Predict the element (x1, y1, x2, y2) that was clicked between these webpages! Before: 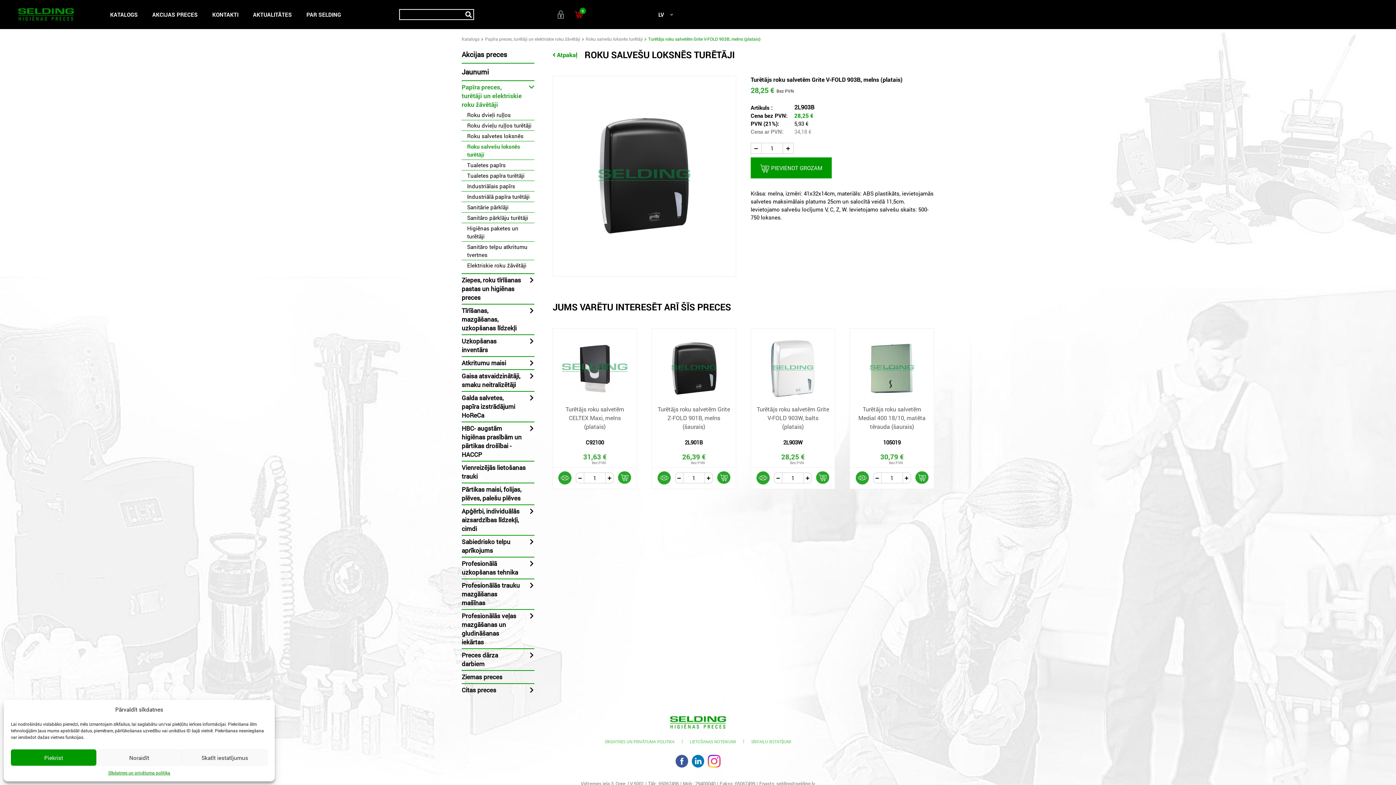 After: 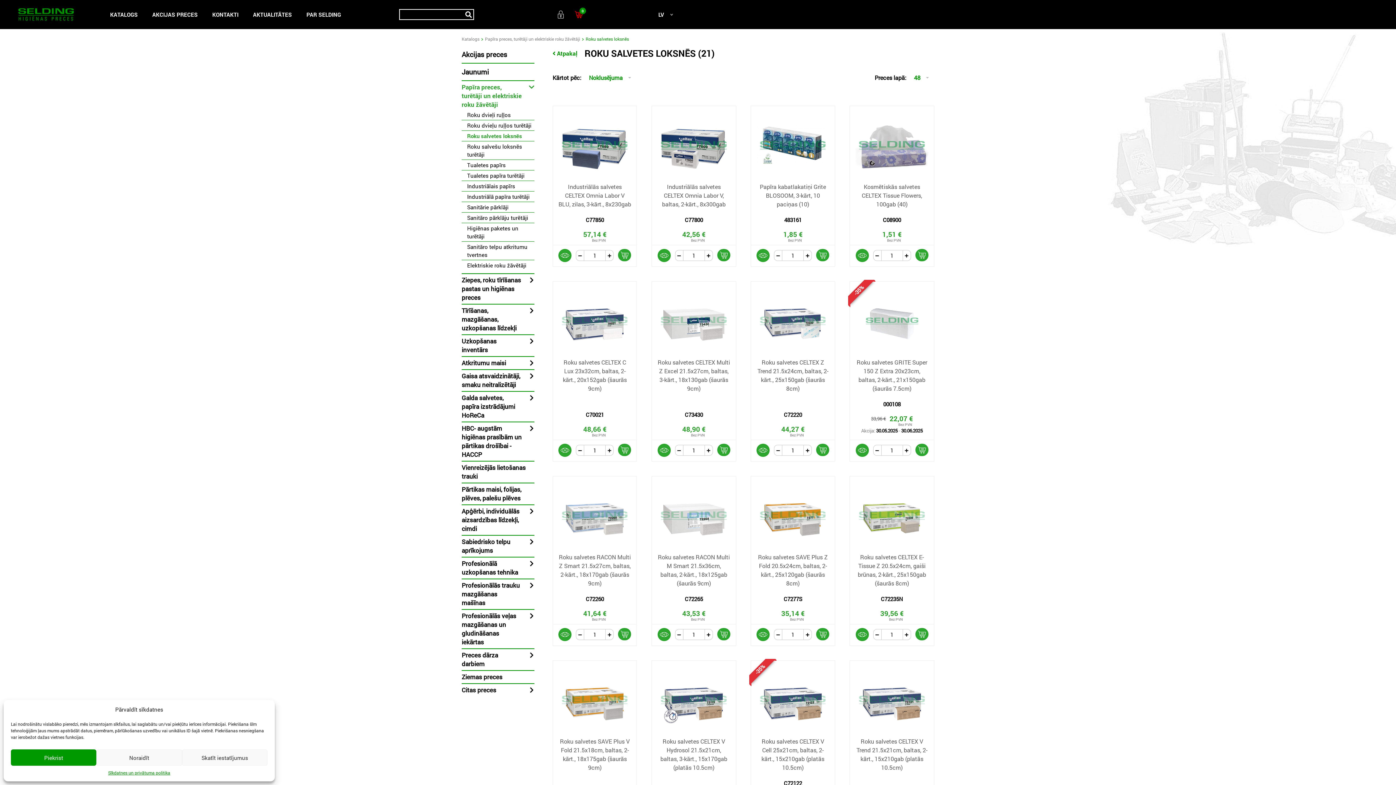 Action: label: Roku salvetes loksnēs bbox: (467, 132, 523, 140)